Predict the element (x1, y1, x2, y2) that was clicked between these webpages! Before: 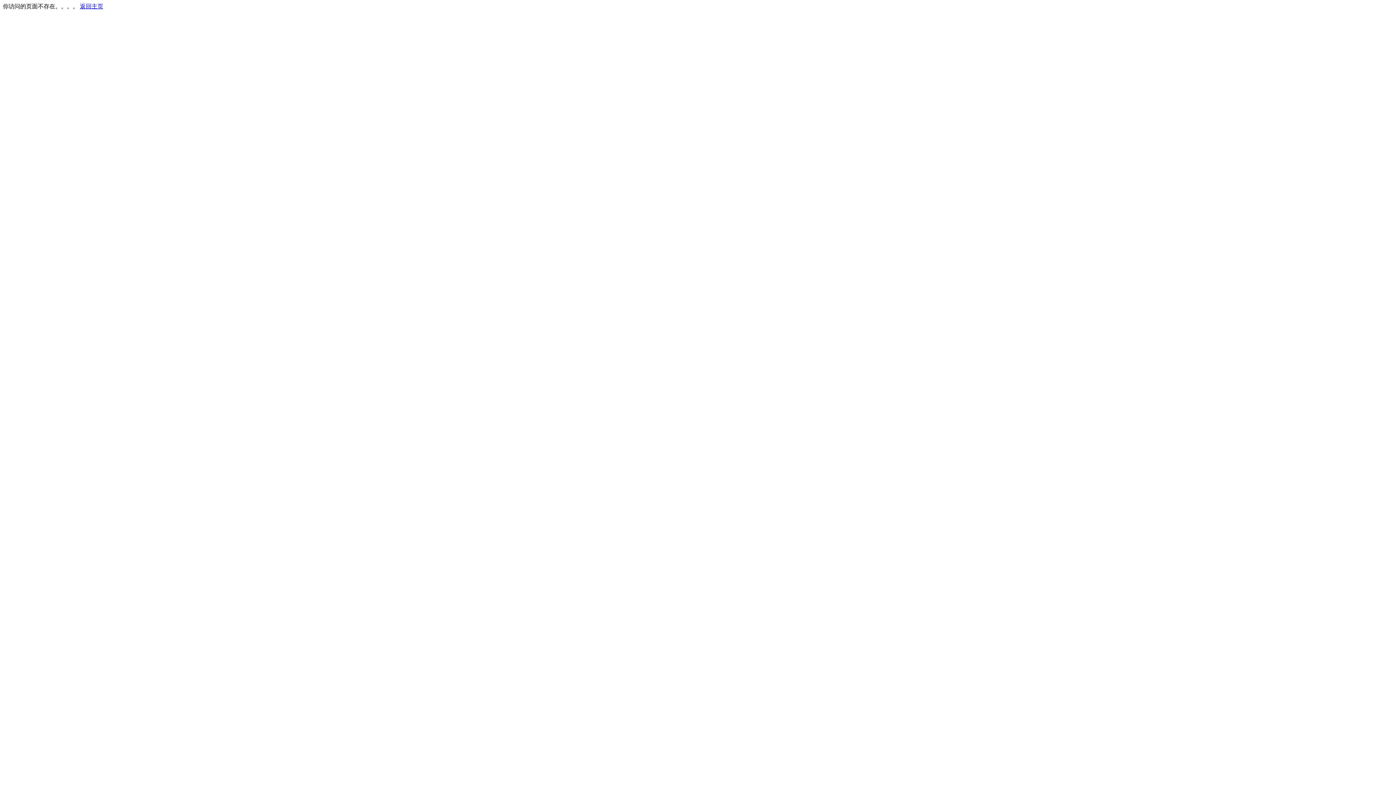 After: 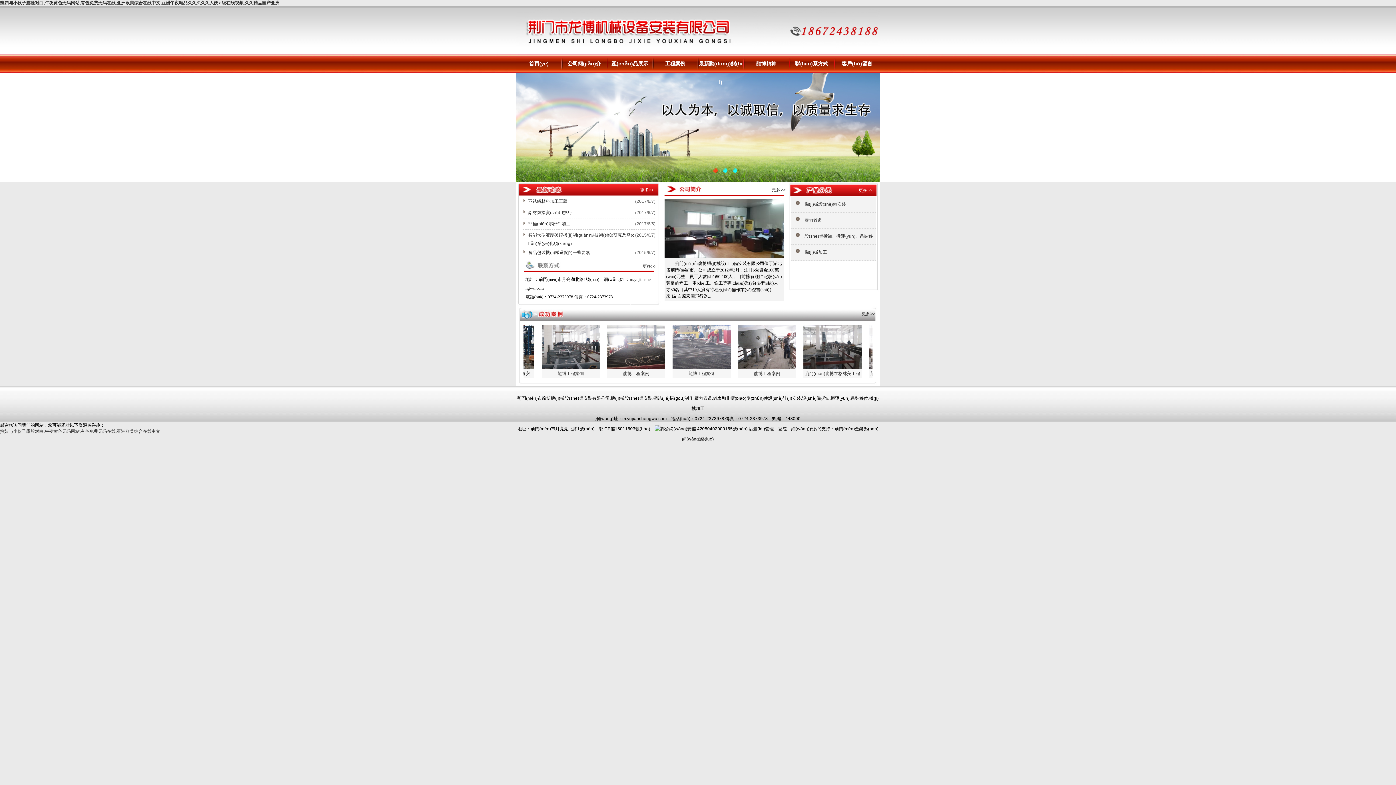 Action: bbox: (80, 3, 103, 9) label: 返回主页